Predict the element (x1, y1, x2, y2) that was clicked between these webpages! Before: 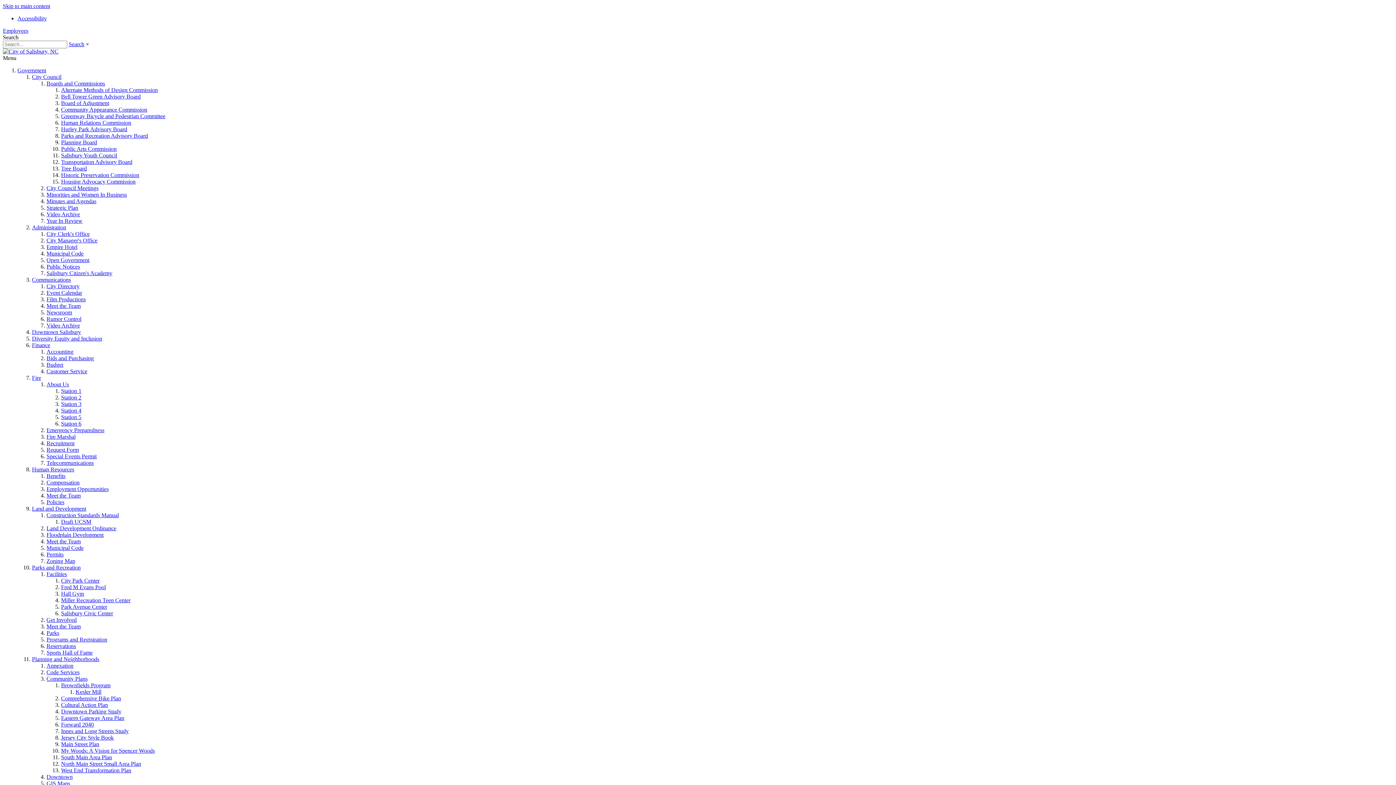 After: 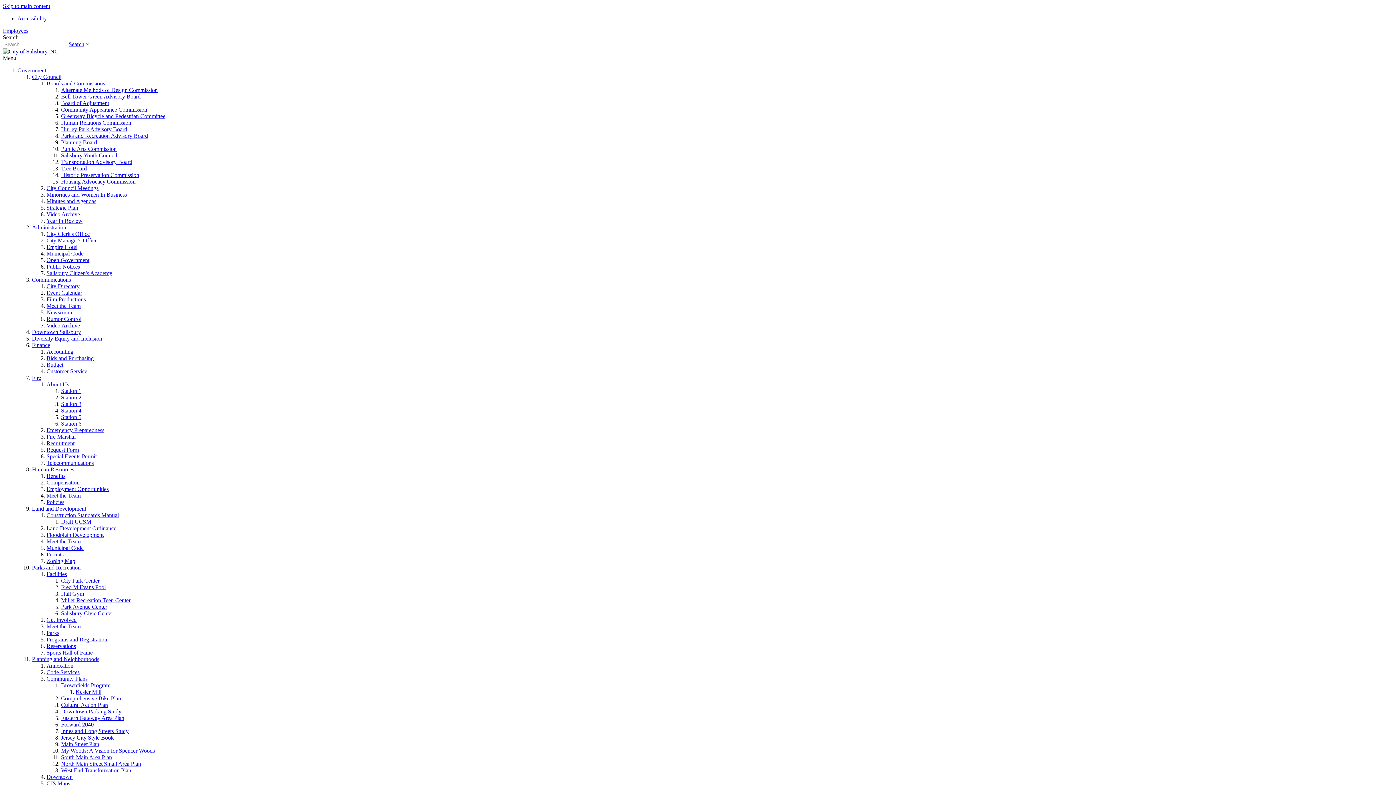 Action: label: Station 4 bbox: (61, 407, 81, 413)